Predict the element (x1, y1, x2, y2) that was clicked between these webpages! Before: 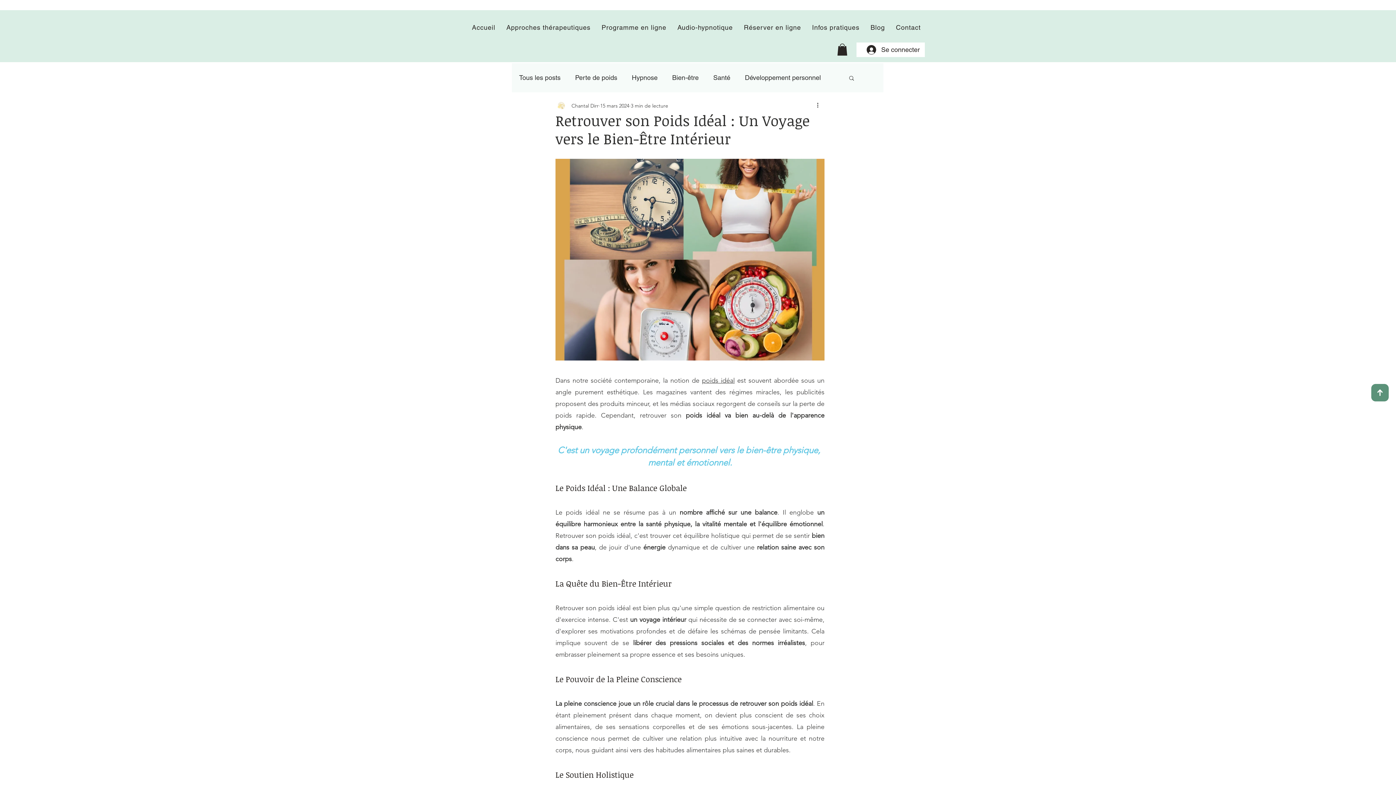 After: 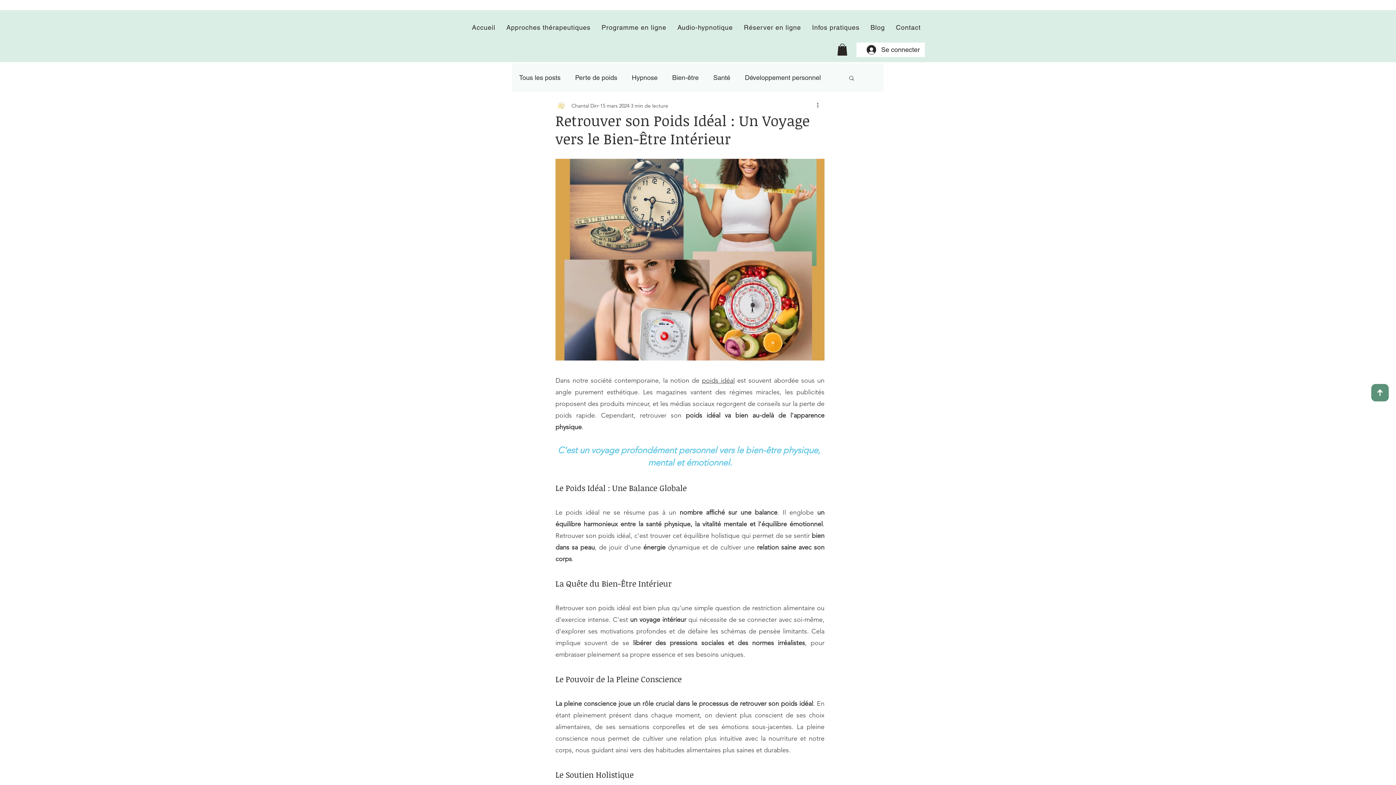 Action: bbox: (502, 20, 594, 34) label: Approches thérapeutiques